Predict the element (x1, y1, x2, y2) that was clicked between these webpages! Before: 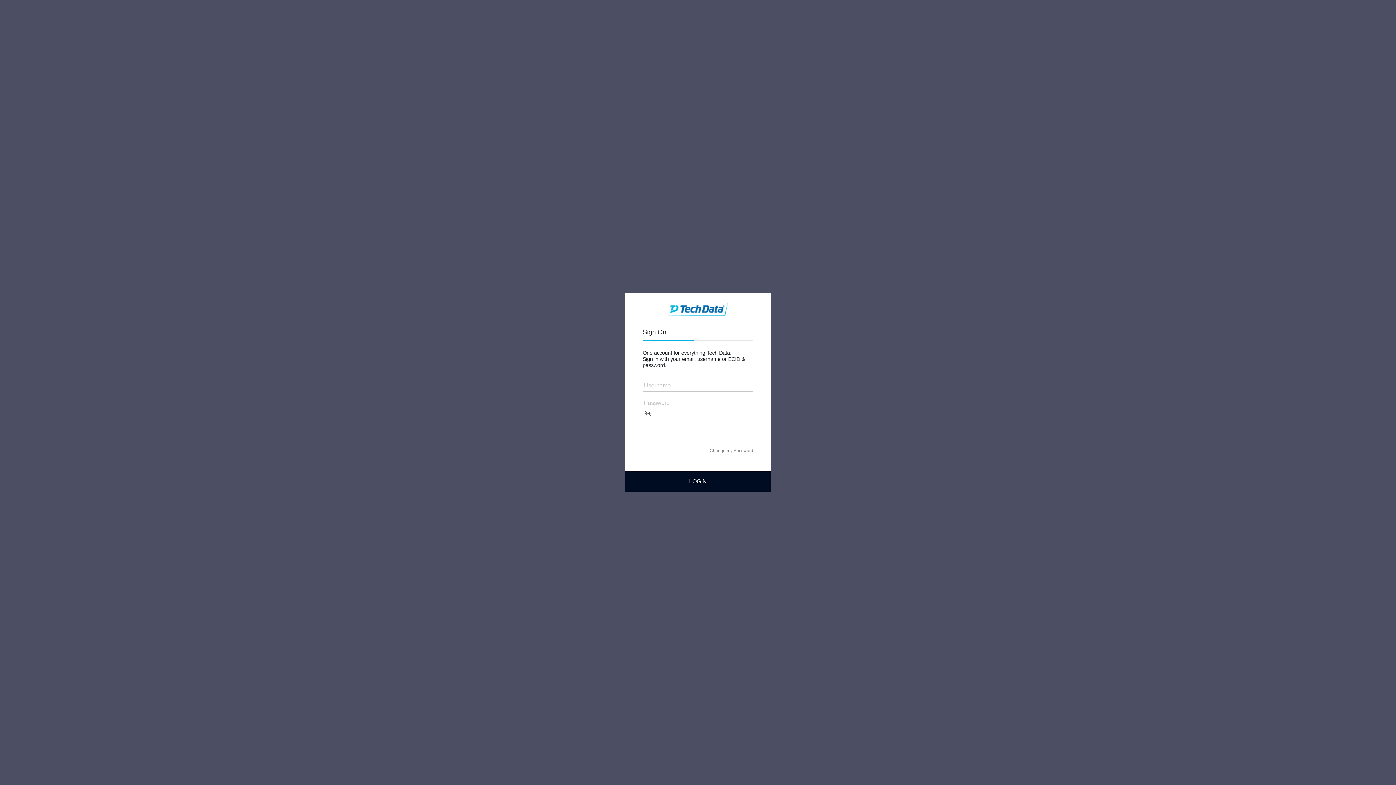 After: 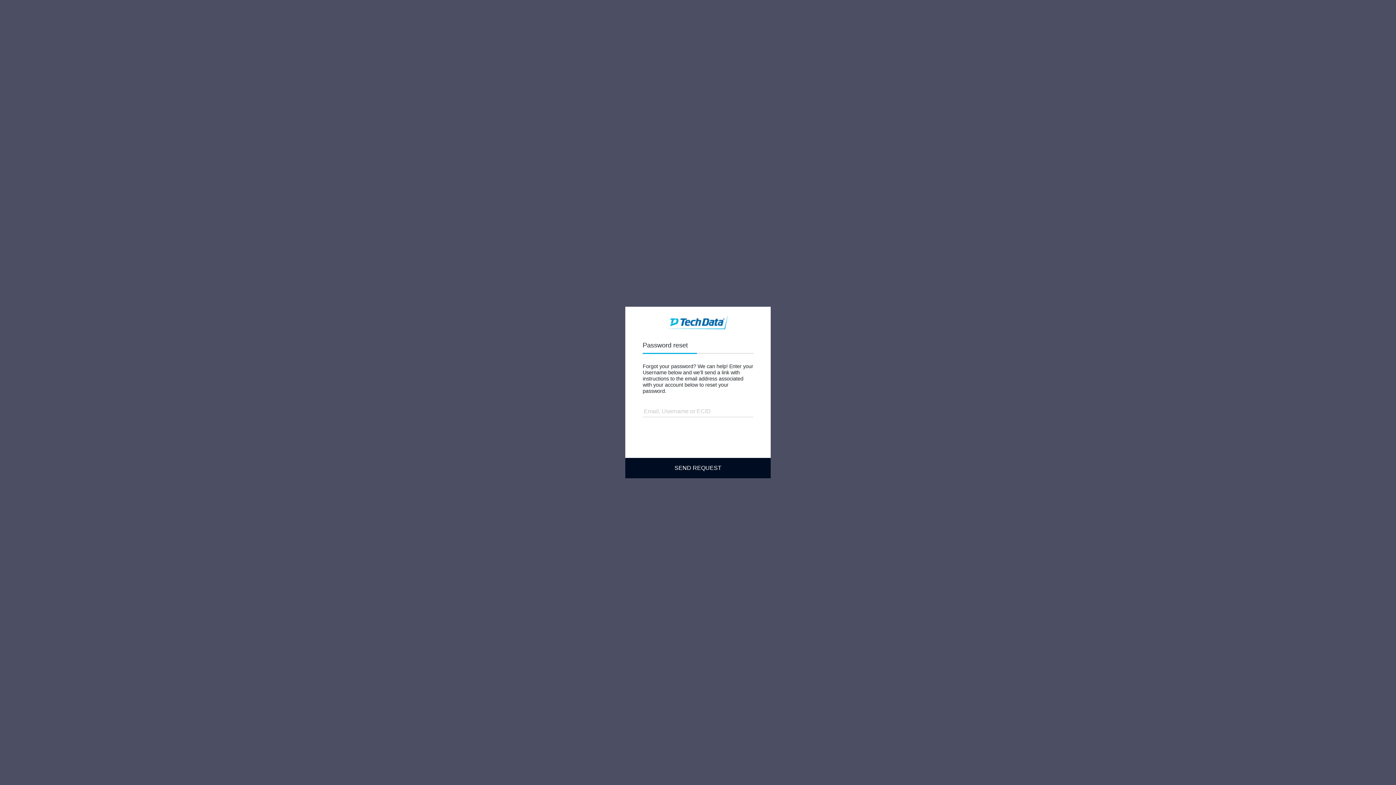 Action: bbox: (709, 447, 753, 454) label: Change my Password